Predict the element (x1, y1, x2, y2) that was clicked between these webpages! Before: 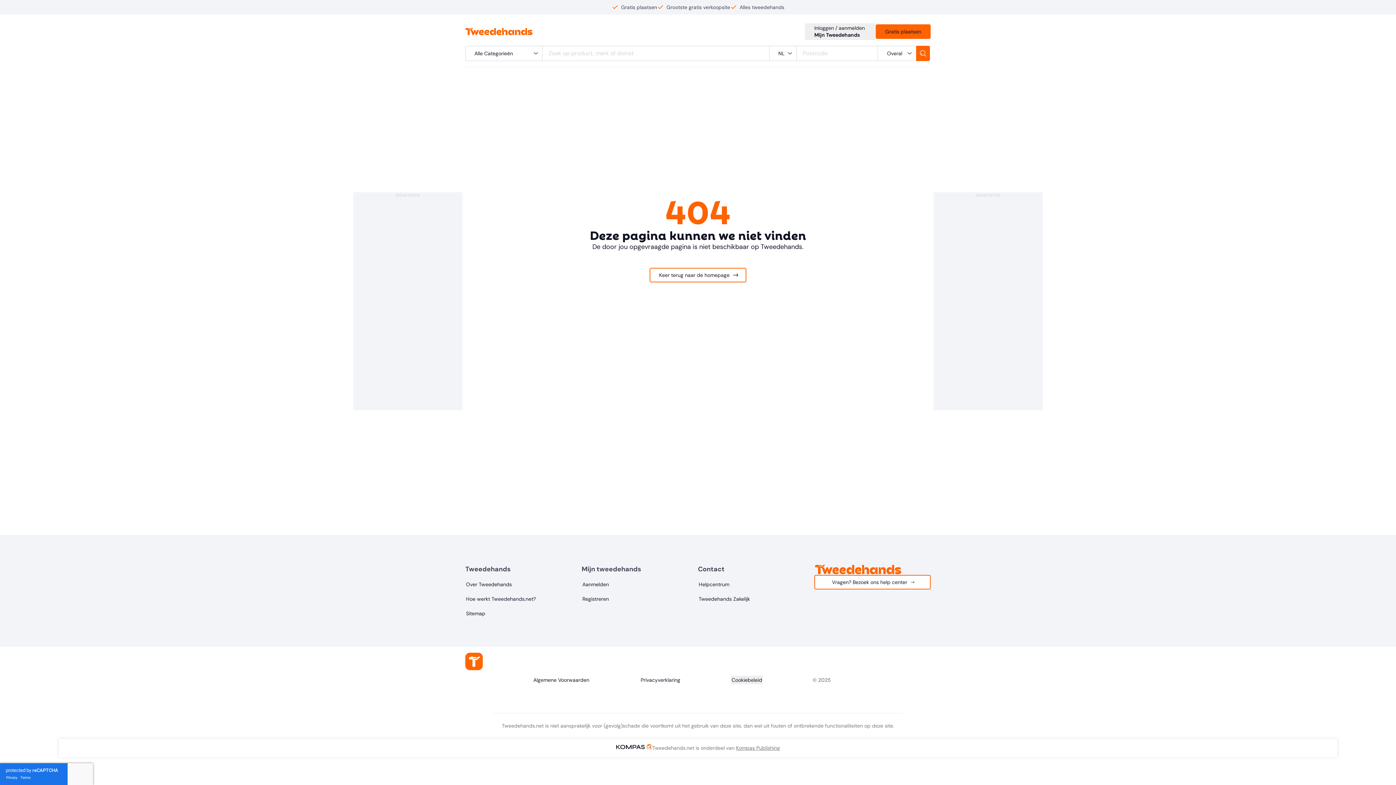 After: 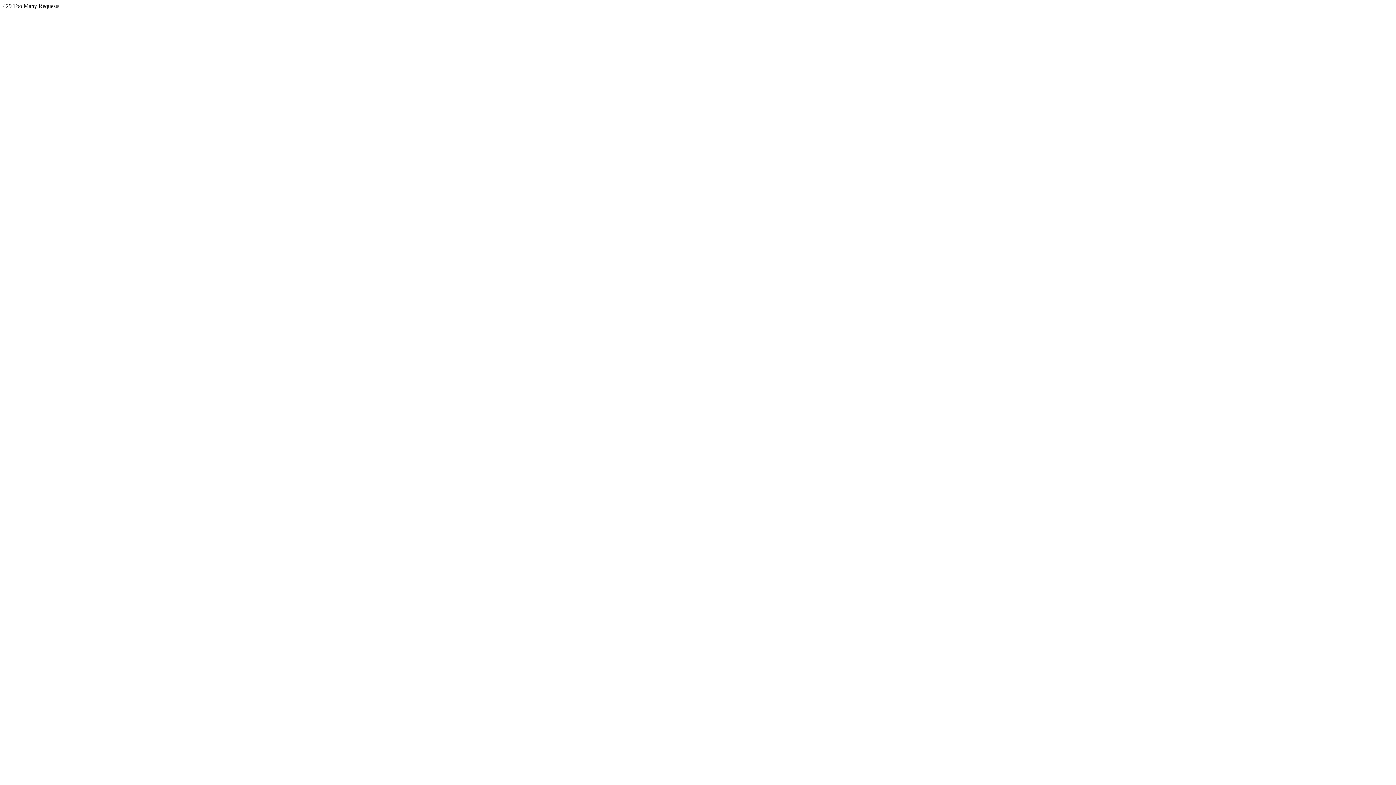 Action: label: Over Tweedehands bbox: (465, 580, 512, 589)